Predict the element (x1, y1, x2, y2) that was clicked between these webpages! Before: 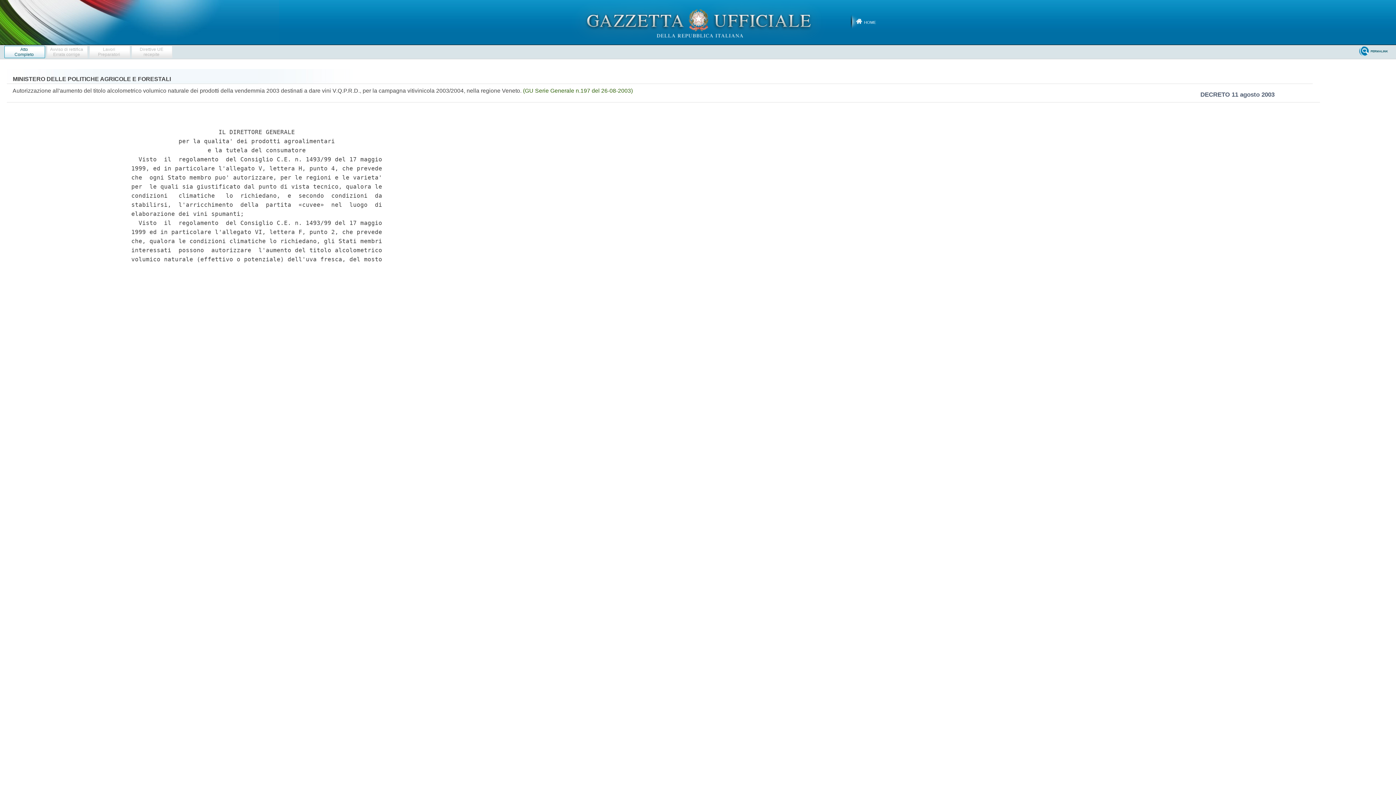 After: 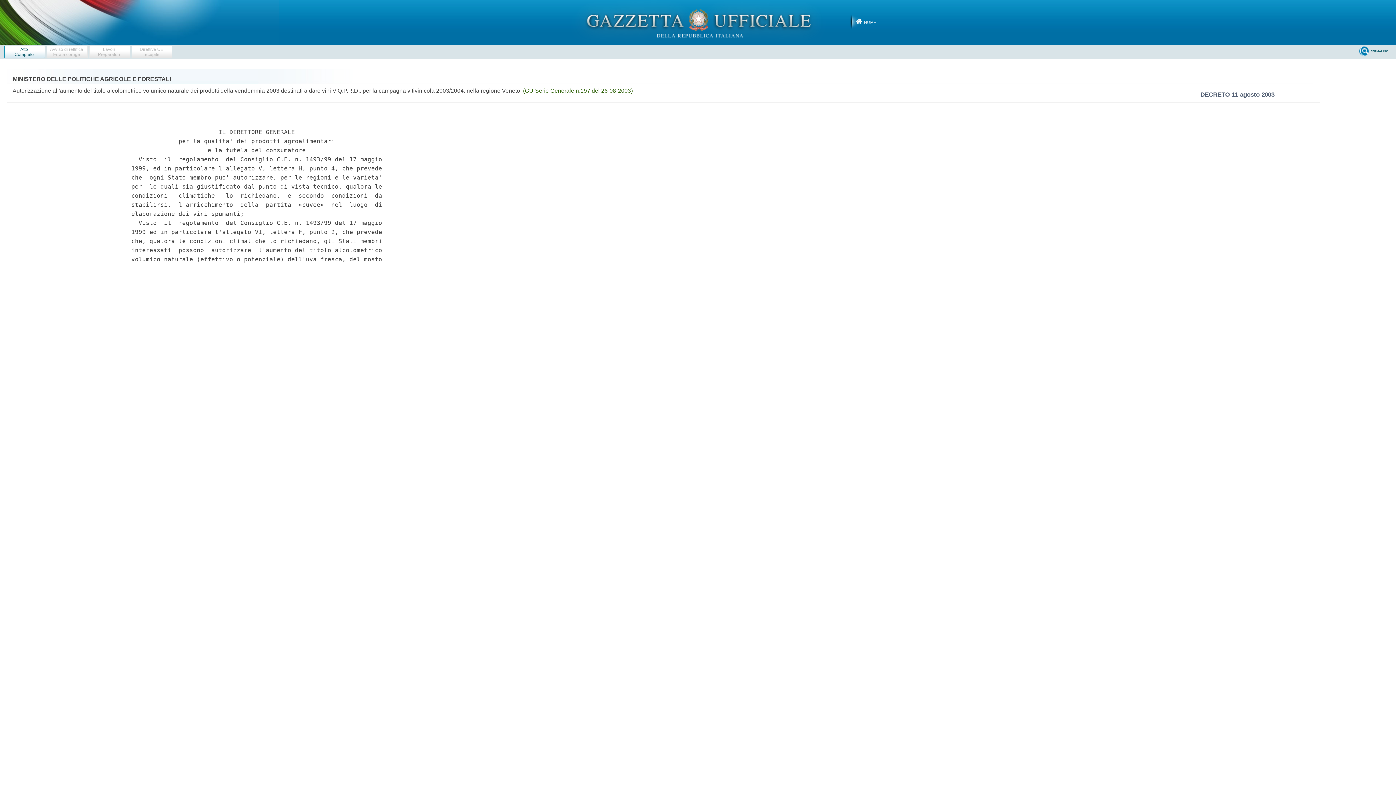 Action: bbox: (523, 87, 633, 93) label: (GU Serie Generale n.197 del 26-08-2003)